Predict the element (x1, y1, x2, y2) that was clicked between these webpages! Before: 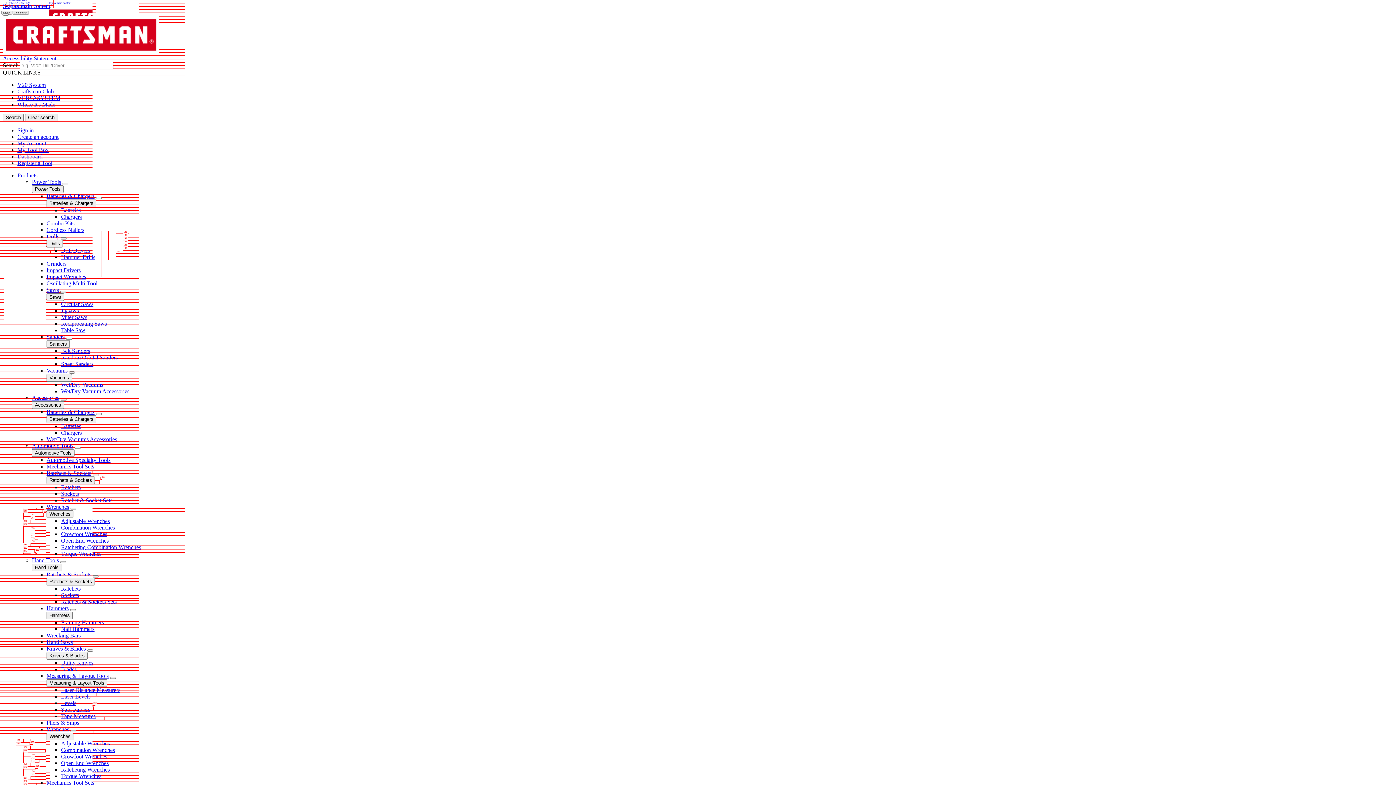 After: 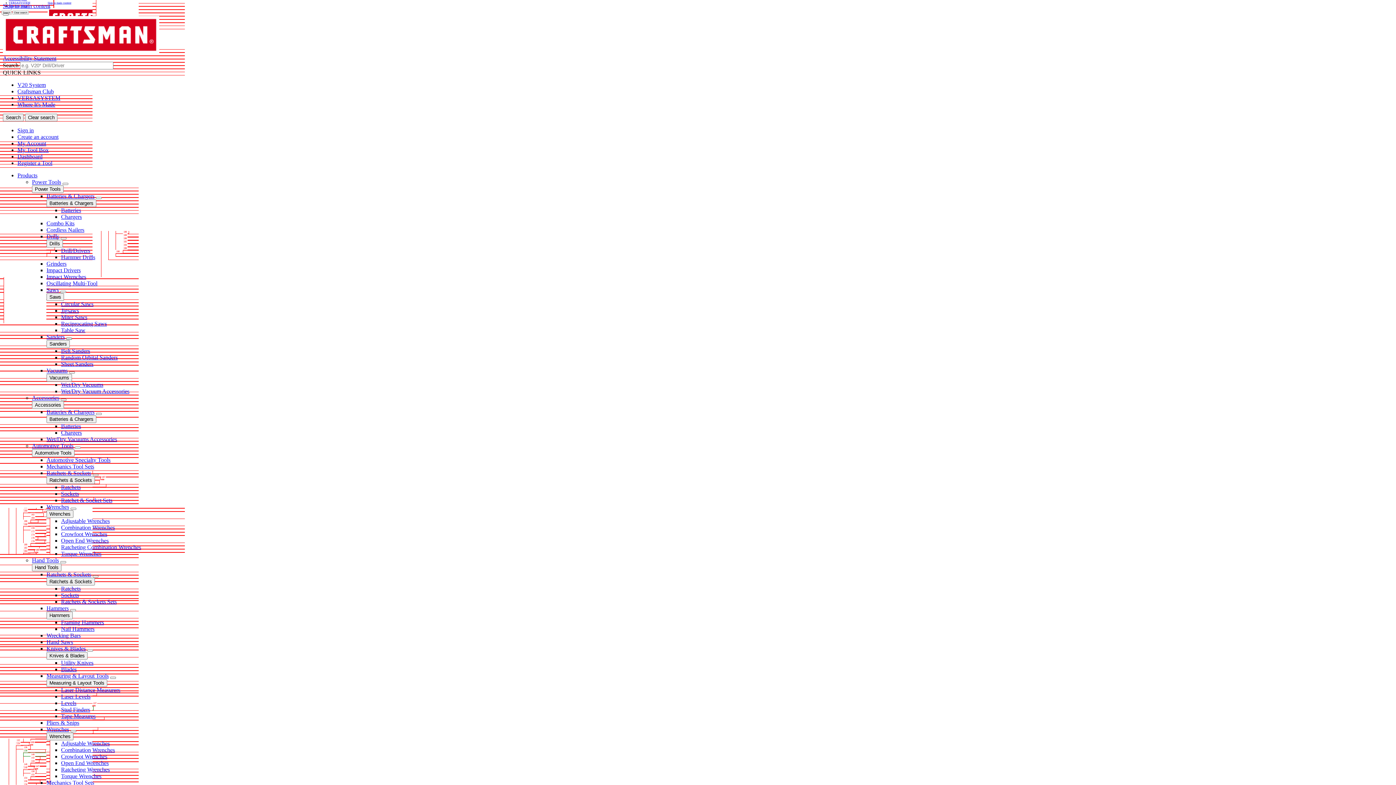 Action: bbox: (66, 337, 72, 340)